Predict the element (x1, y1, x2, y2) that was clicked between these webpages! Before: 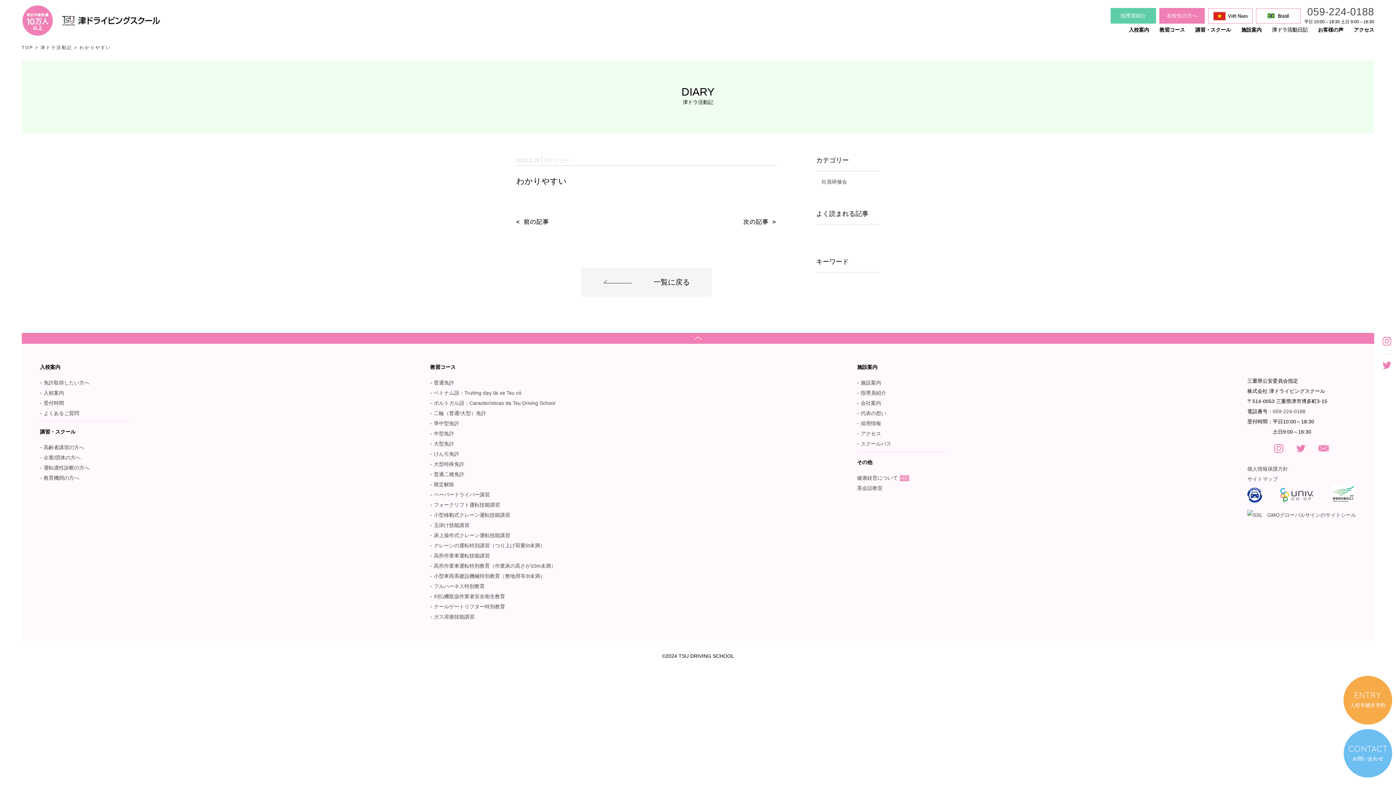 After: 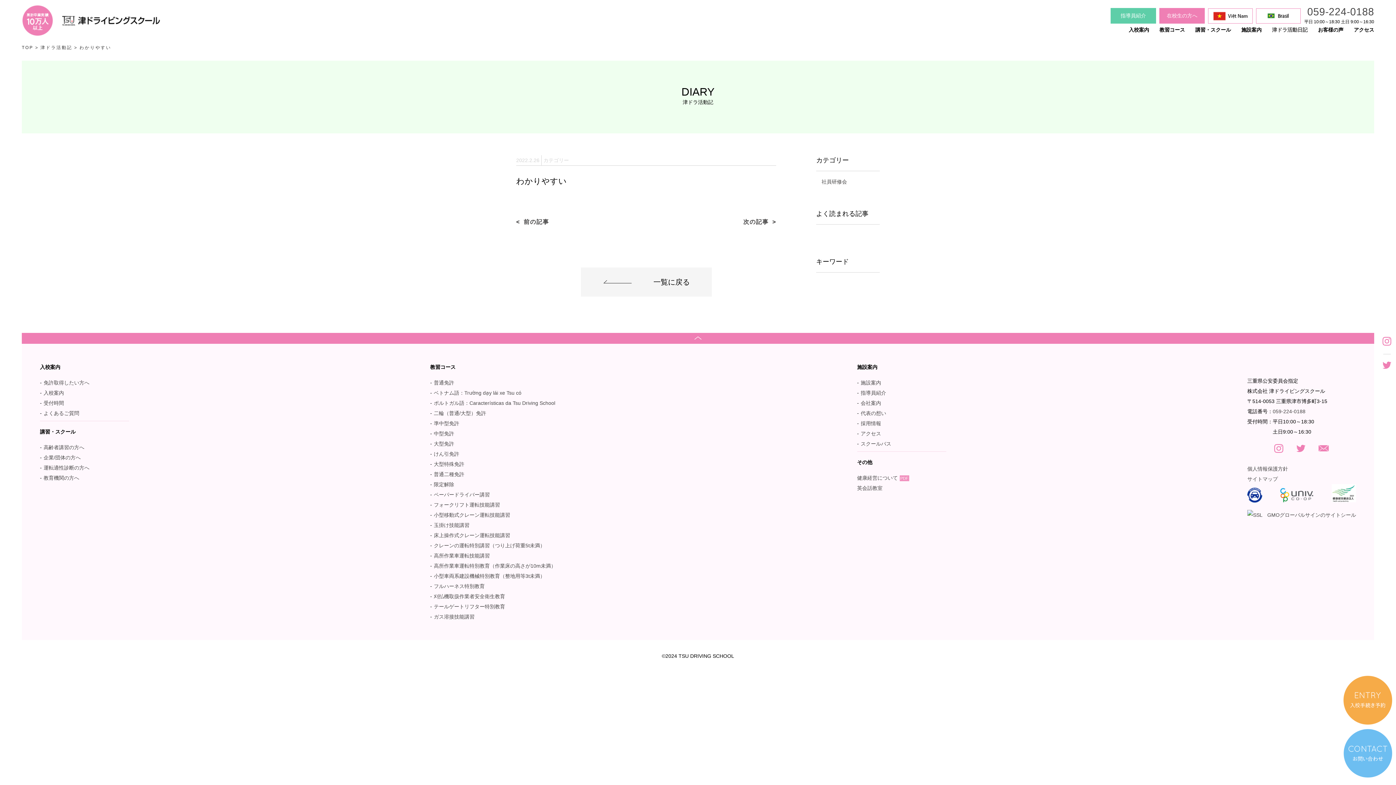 Action: bbox: (1280, 490, 1313, 495)